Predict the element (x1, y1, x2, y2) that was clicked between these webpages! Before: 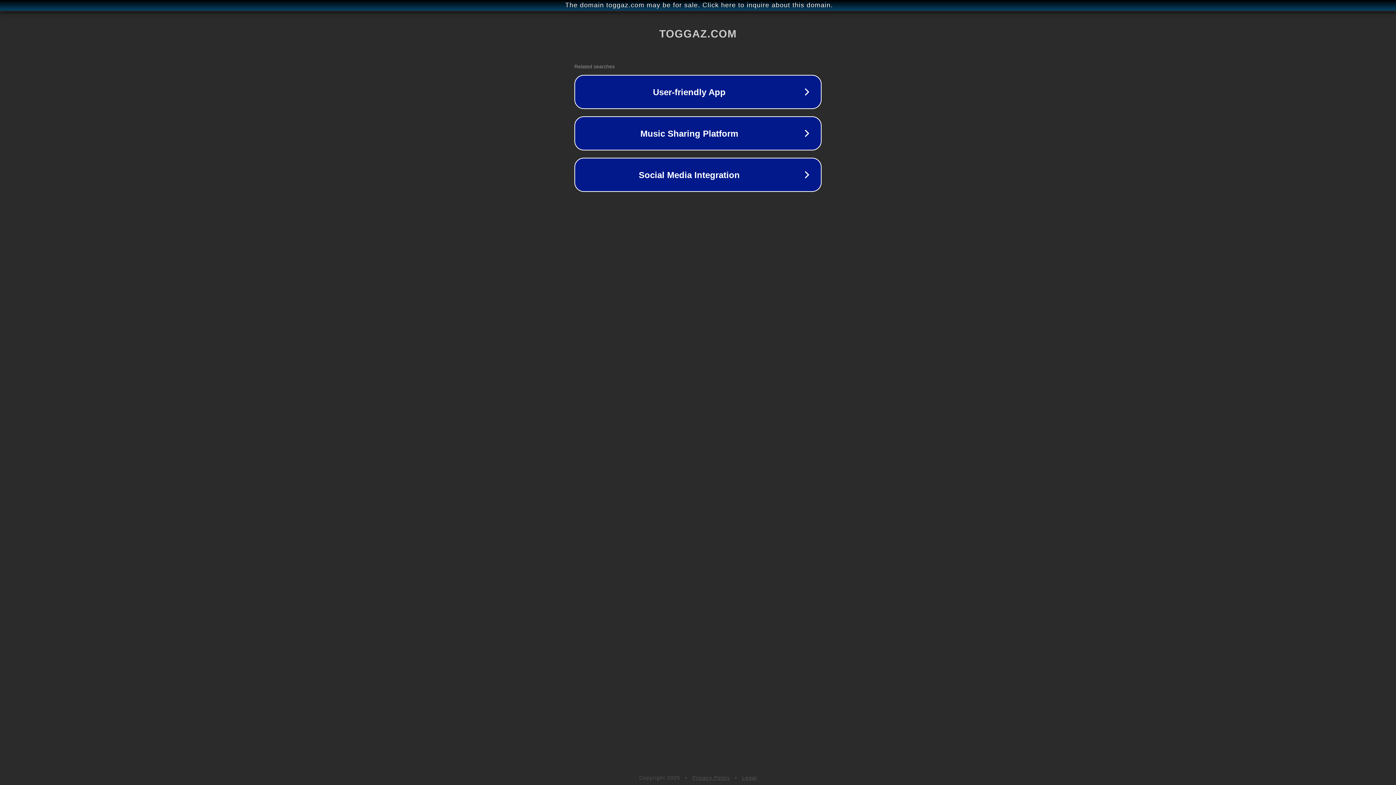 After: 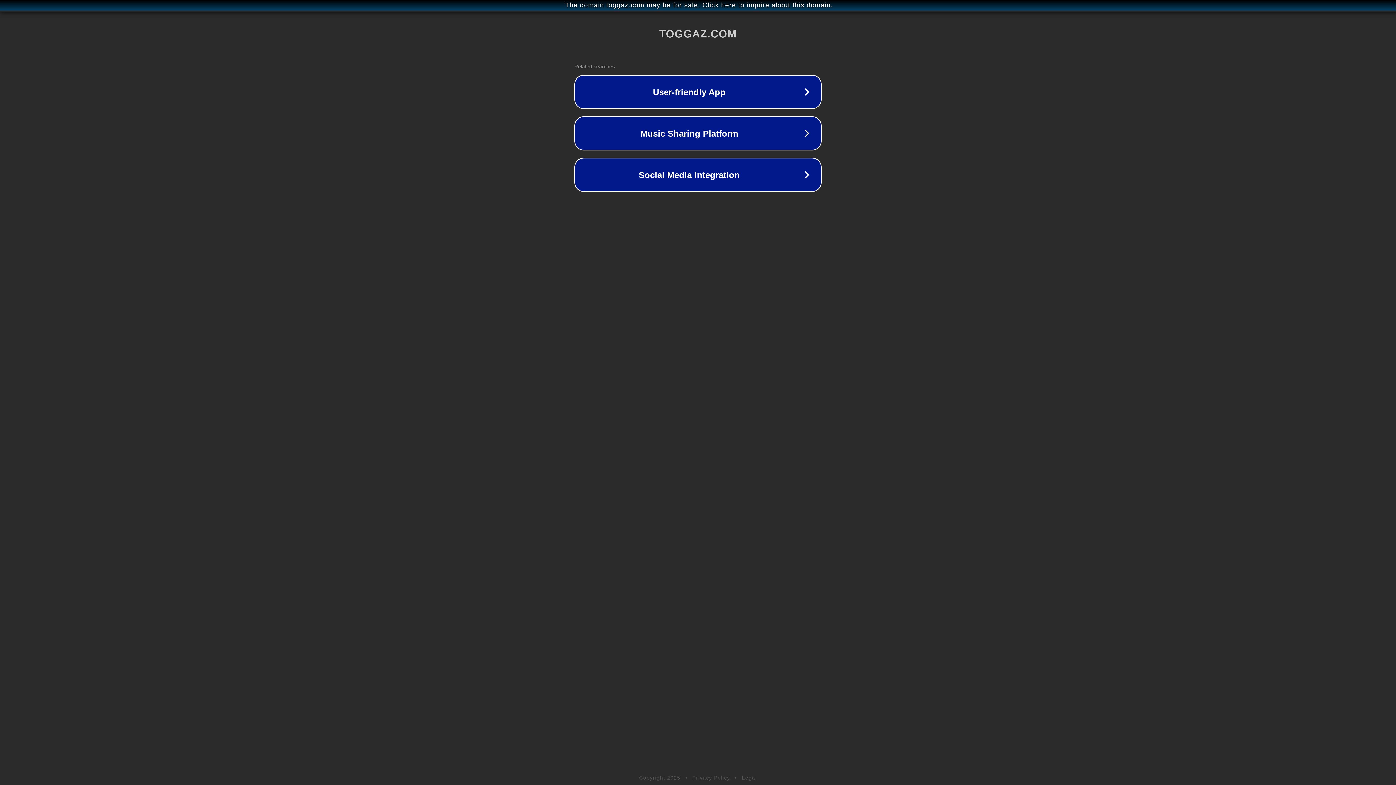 Action: bbox: (692, 775, 730, 781) label: Privacy Policy